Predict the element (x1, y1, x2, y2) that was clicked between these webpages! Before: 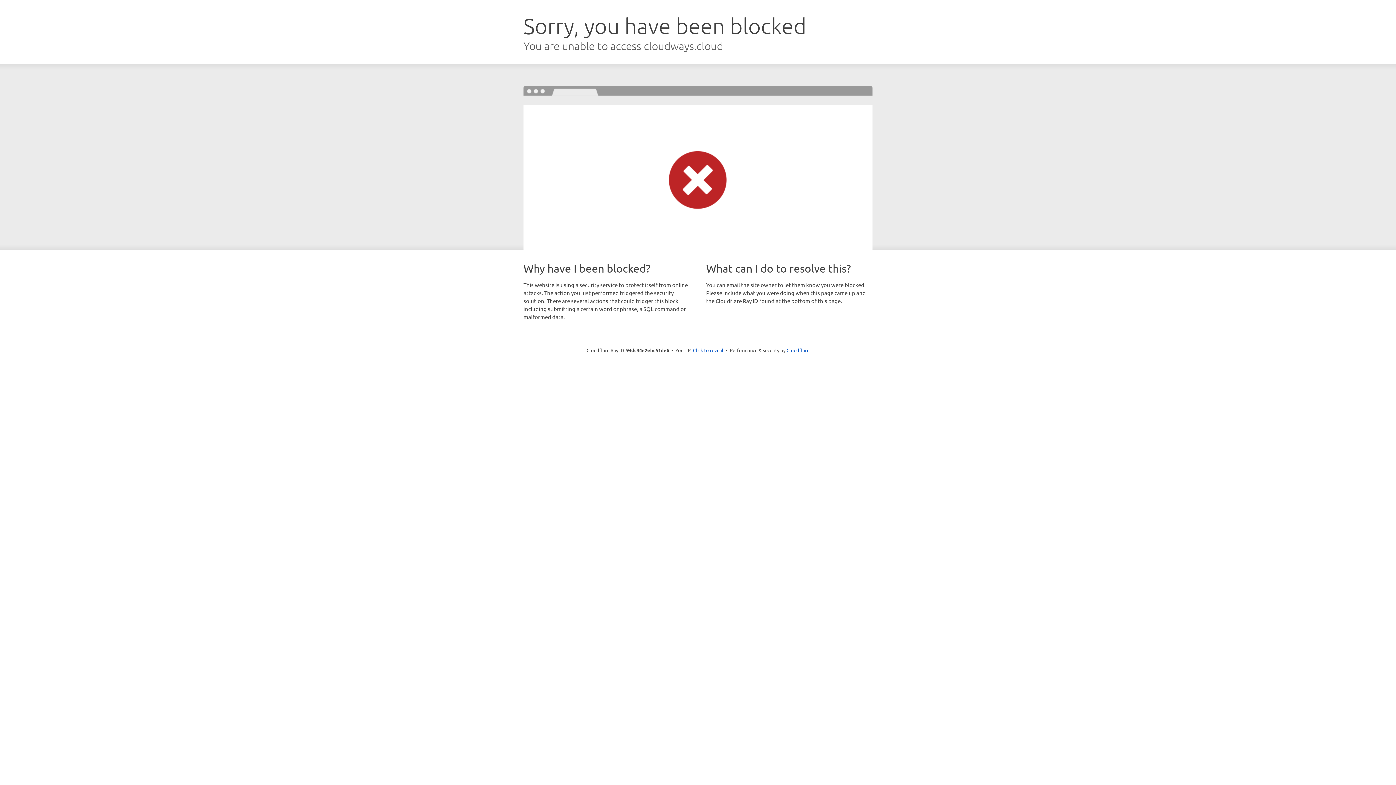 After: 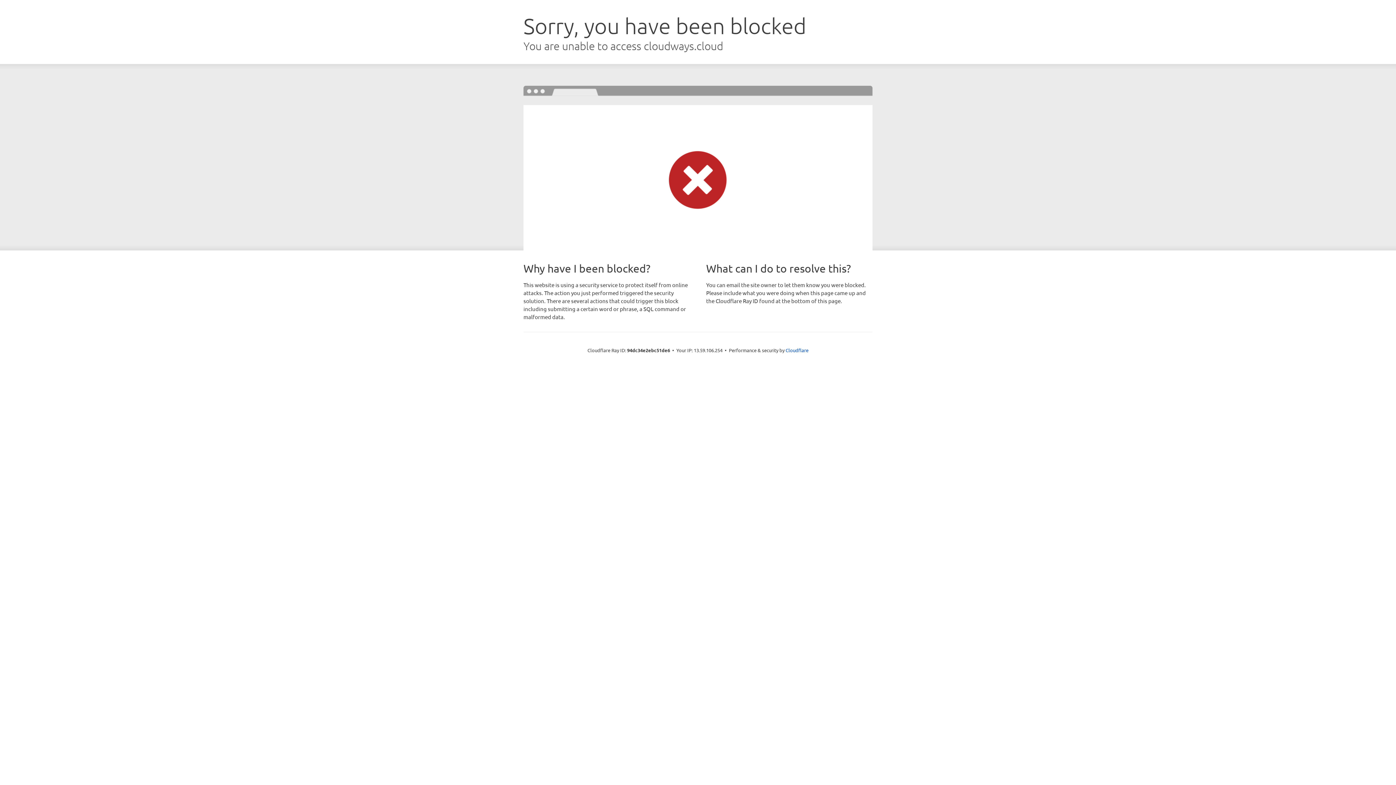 Action: label: Click to reveal bbox: (693, 346, 723, 353)